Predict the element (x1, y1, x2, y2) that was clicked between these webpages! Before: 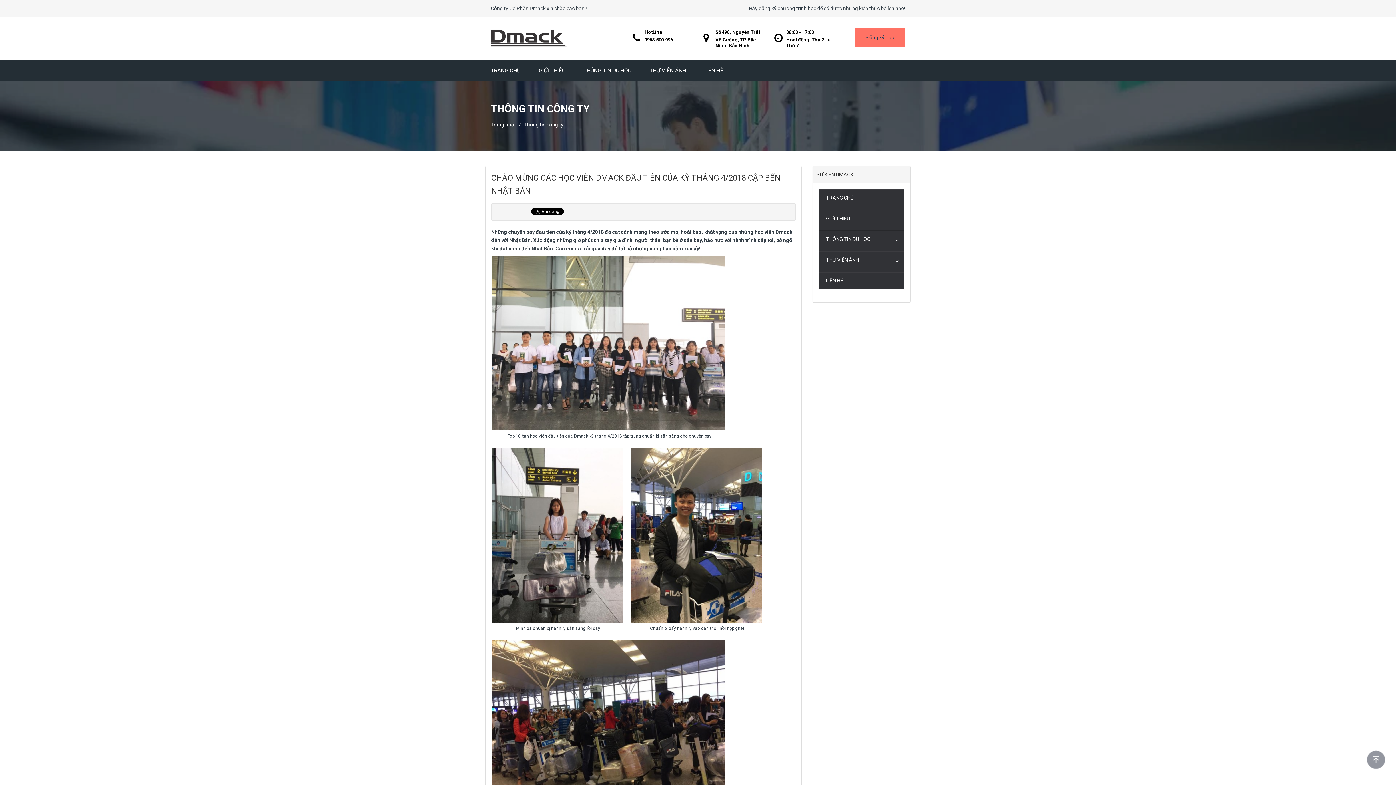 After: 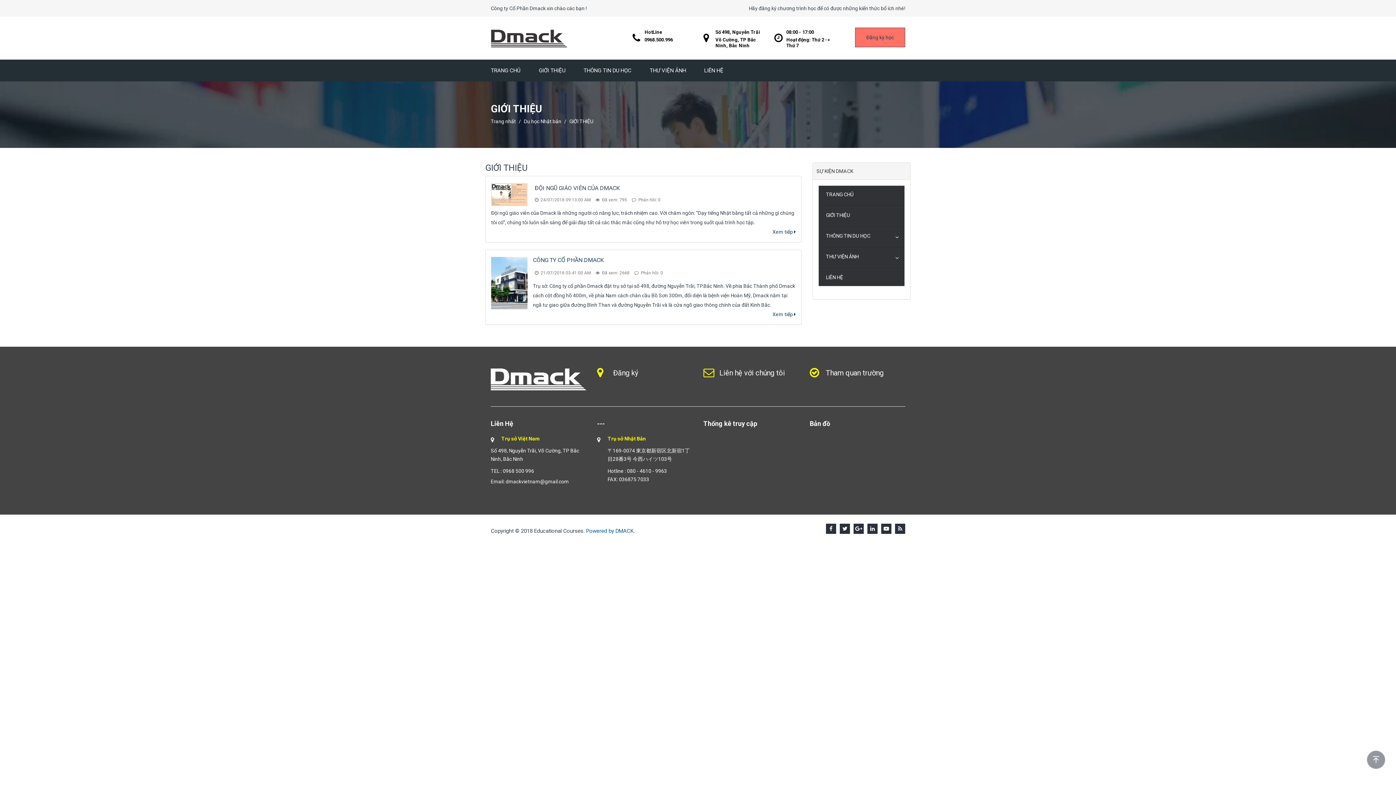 Action: label: GIỚI THIỆU bbox: (818, 209, 904, 226)